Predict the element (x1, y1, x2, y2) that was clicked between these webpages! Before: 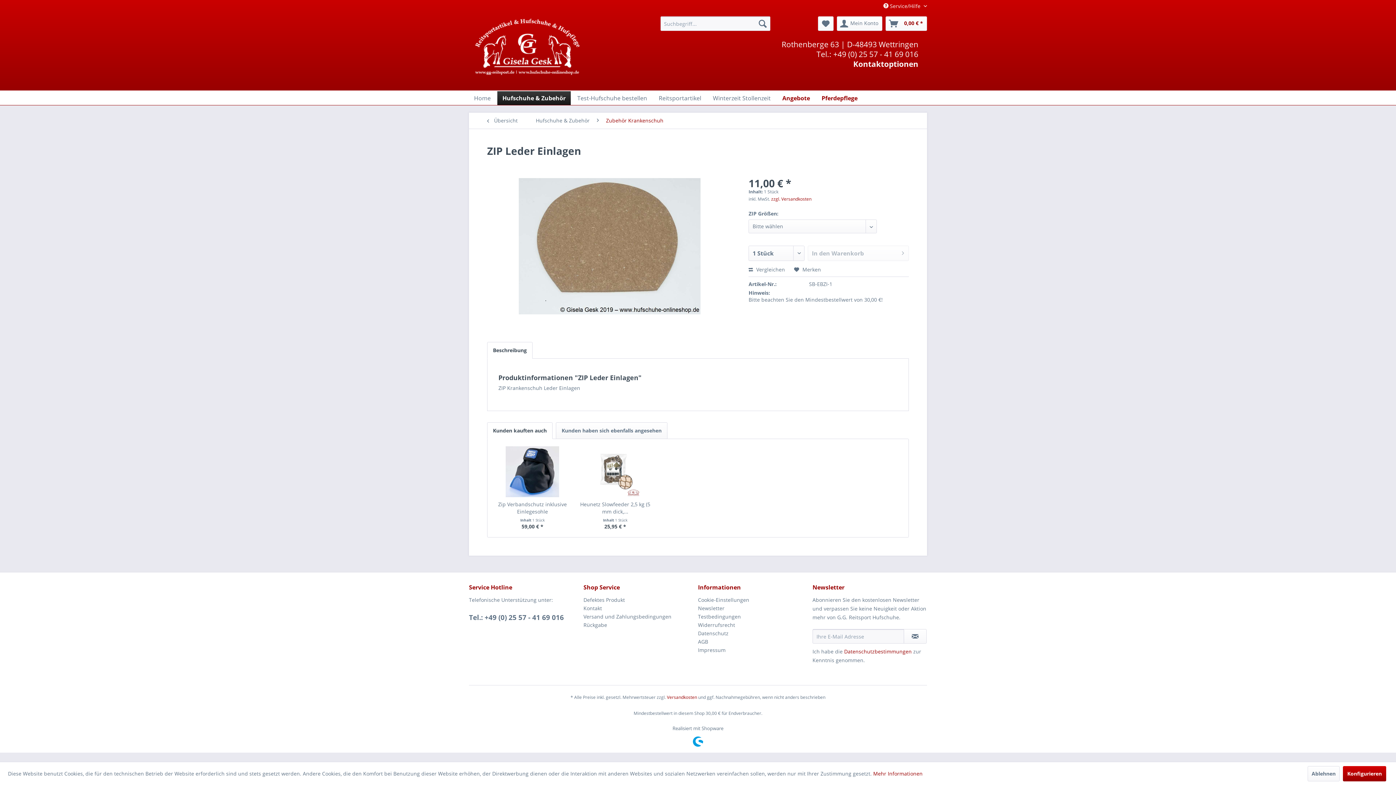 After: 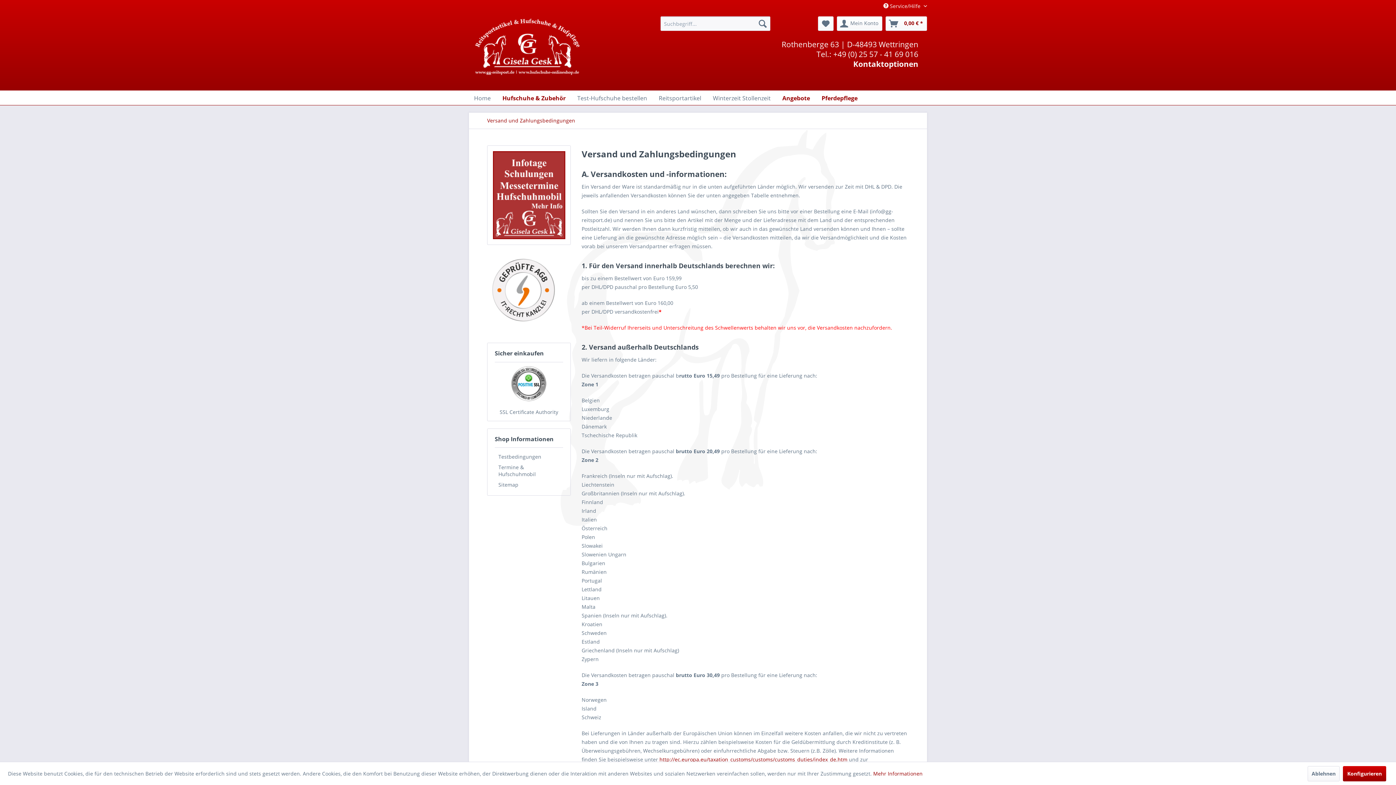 Action: label: Versand und Zahlungsbedingungen bbox: (583, 612, 694, 621)